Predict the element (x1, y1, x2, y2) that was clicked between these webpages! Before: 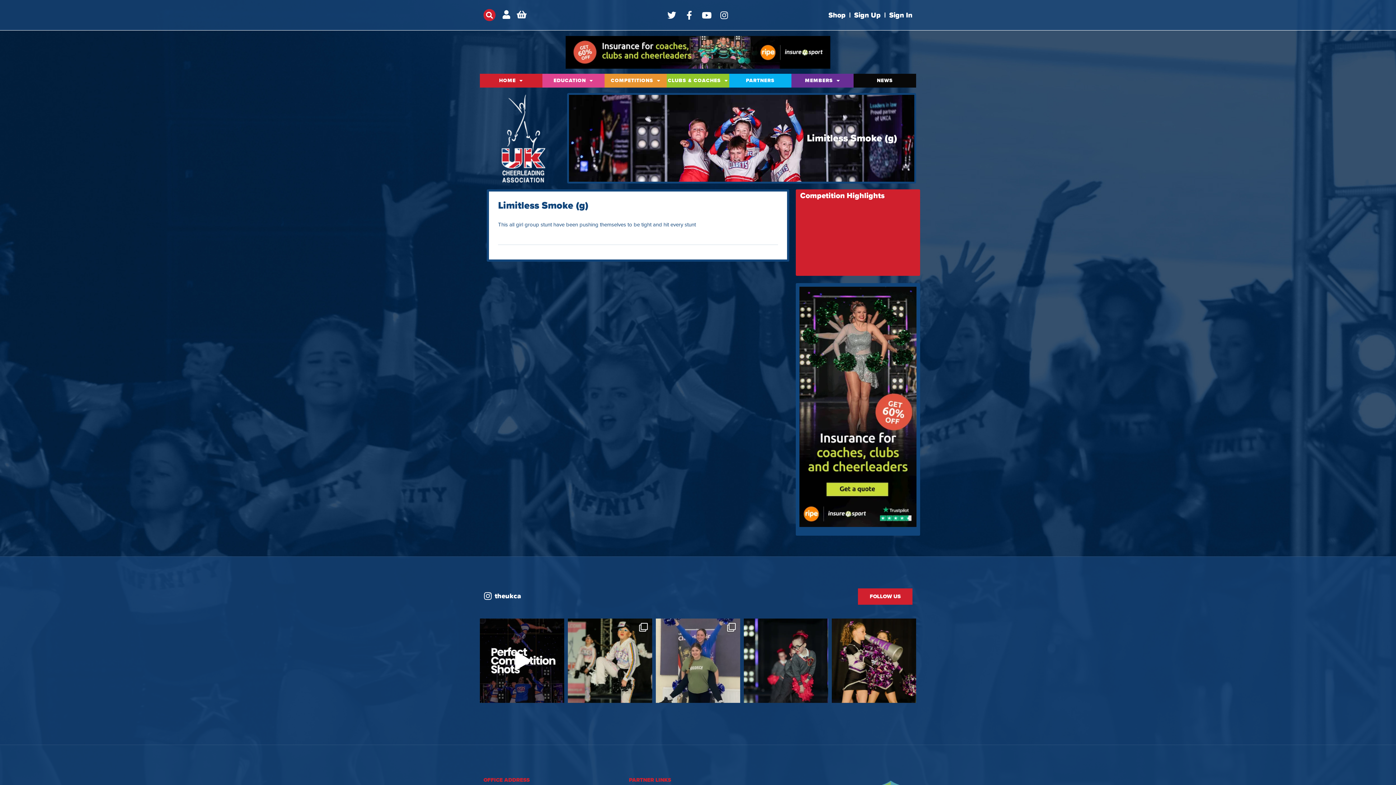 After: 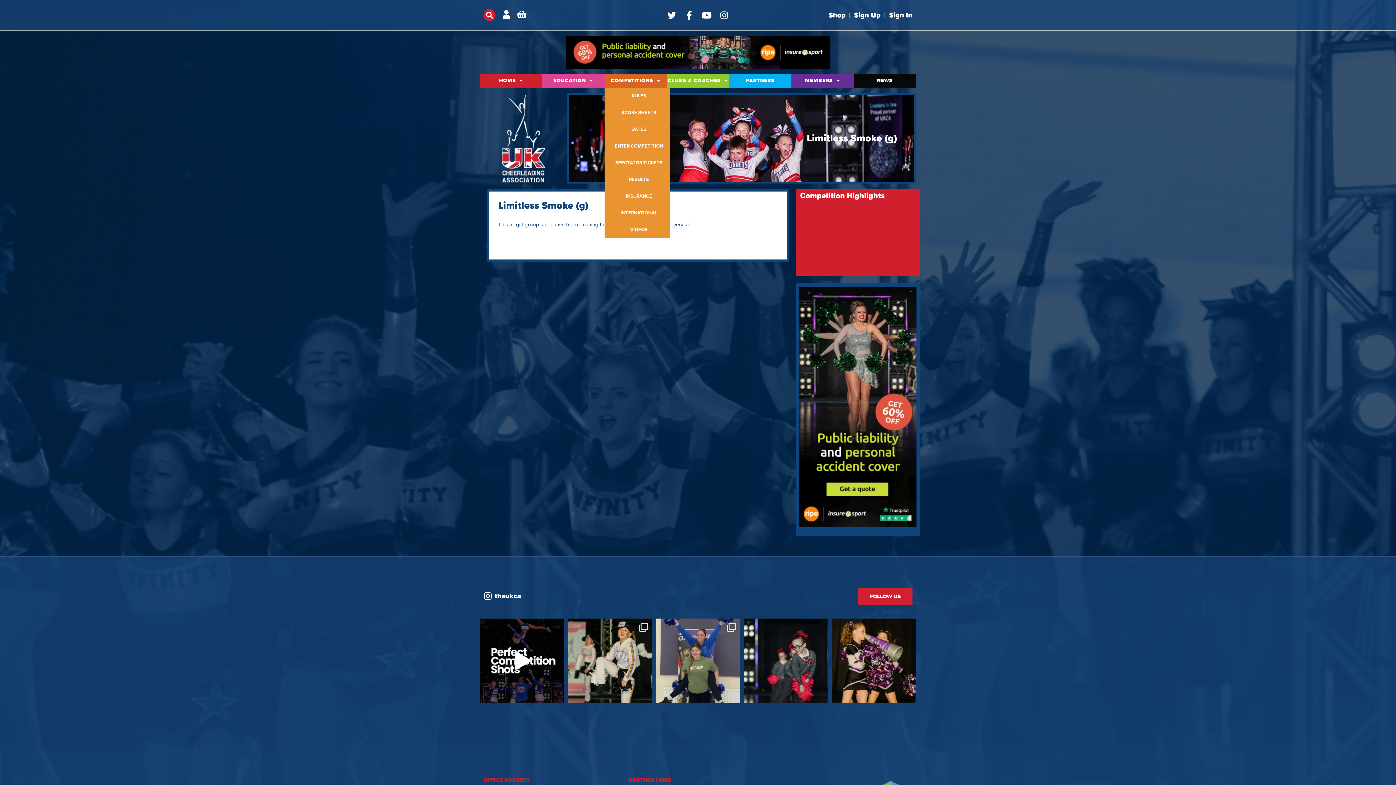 Action: label: COMPETITIONS bbox: (604, 73, 667, 87)